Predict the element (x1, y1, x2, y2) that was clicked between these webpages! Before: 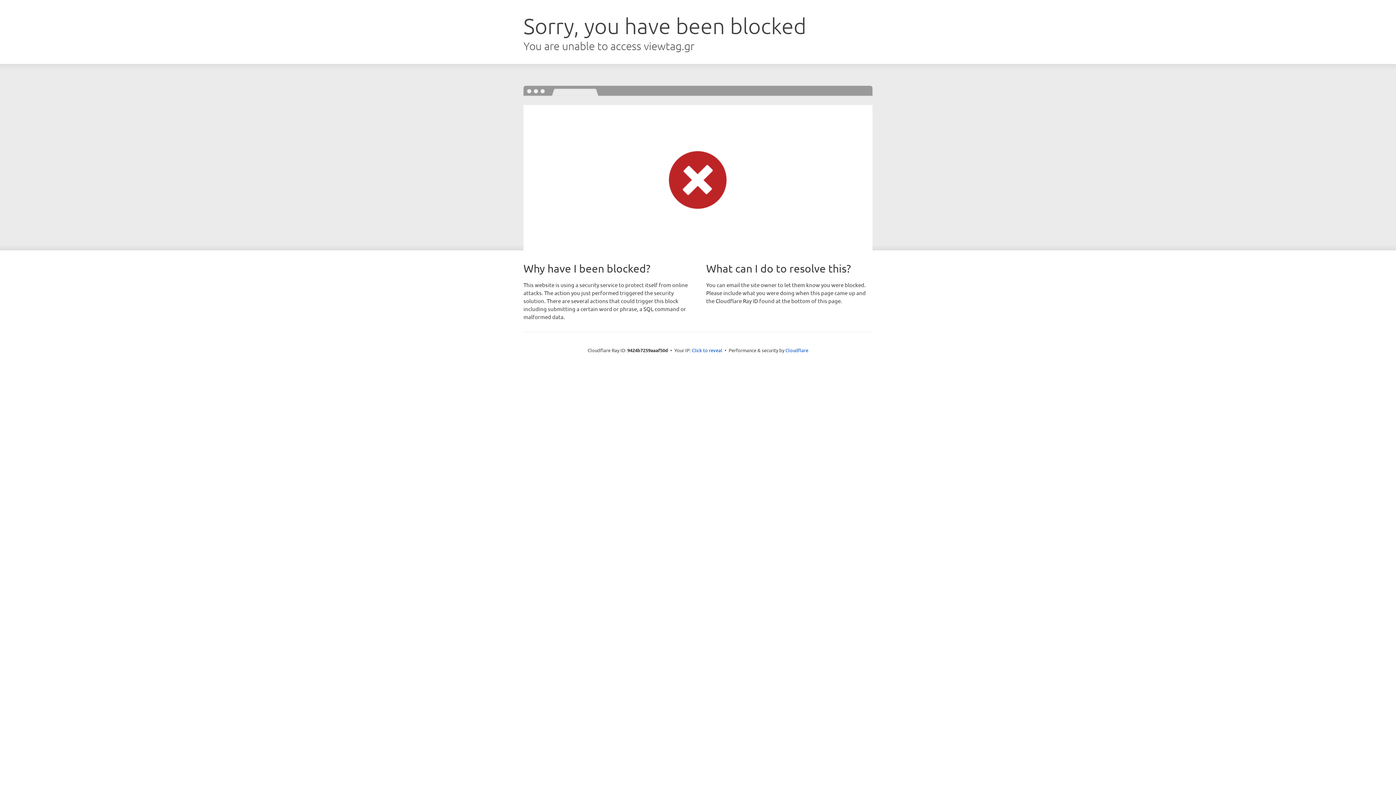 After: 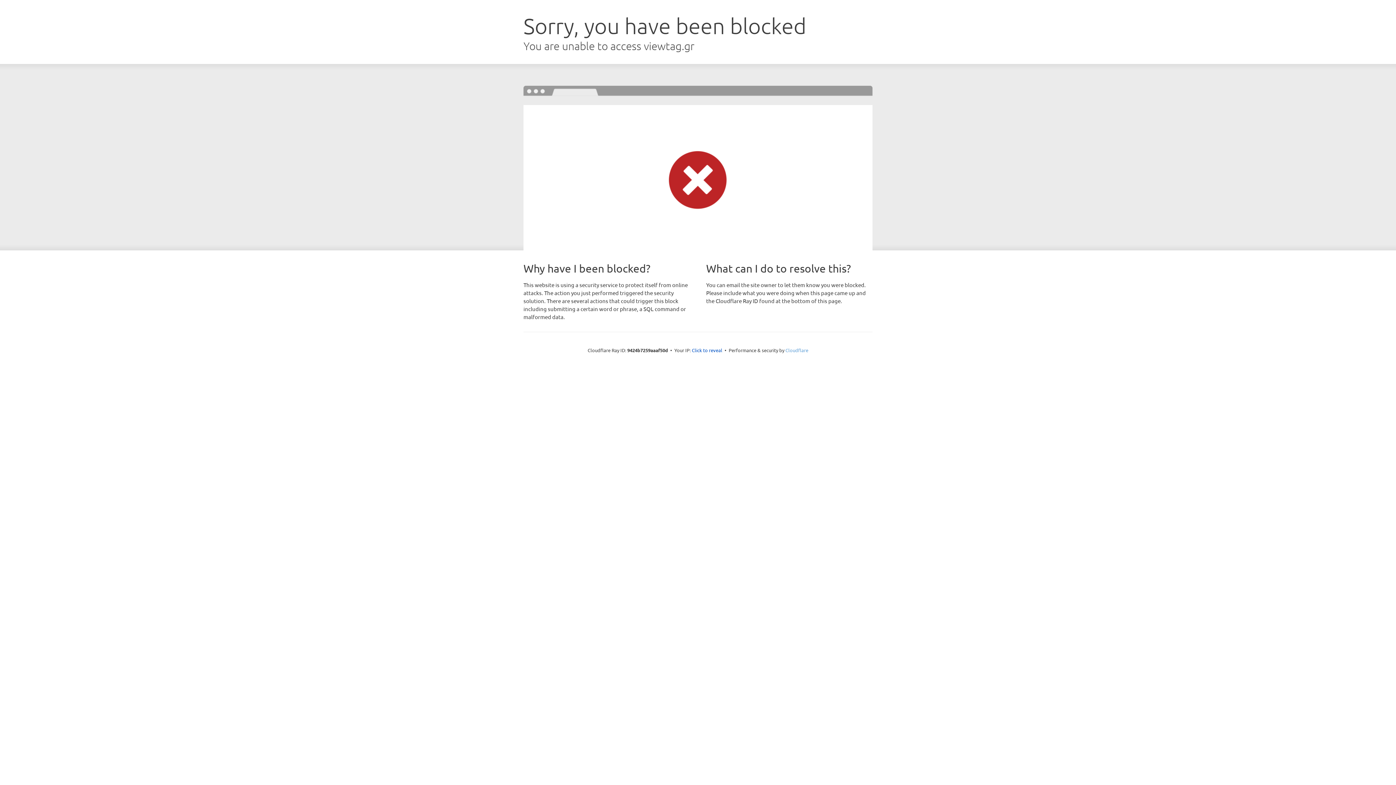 Action: bbox: (785, 347, 808, 353) label: Cloudflare